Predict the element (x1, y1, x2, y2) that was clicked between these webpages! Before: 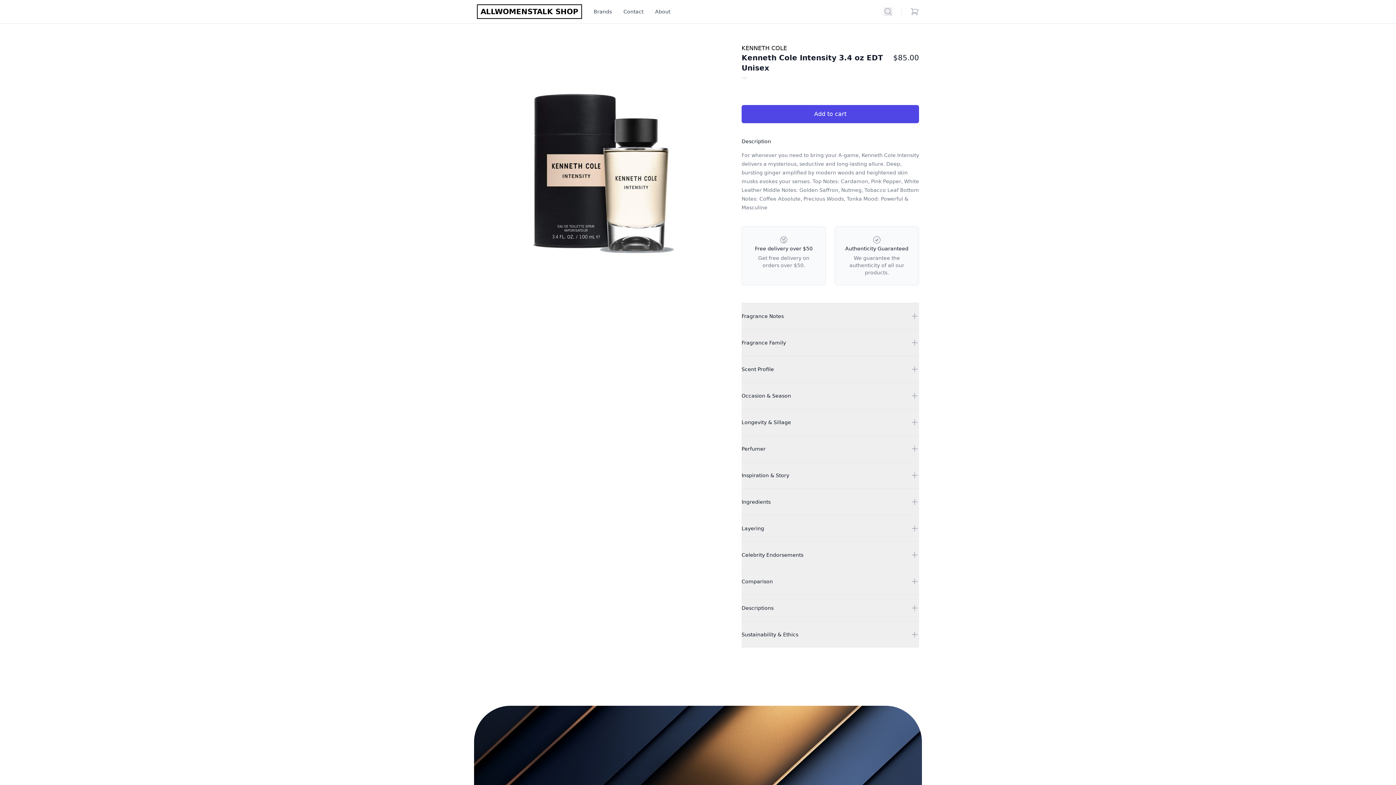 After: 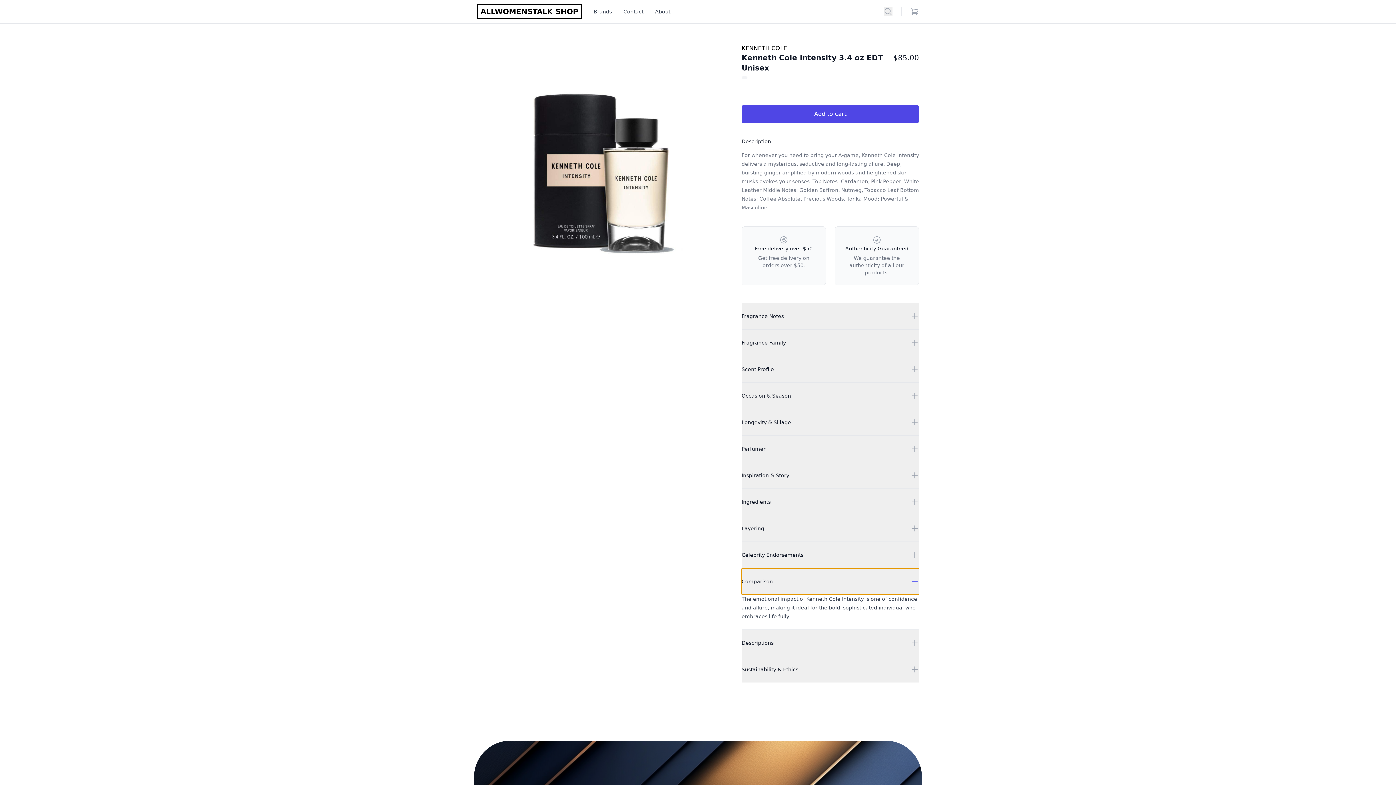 Action: label: Kenneth Cole Intensity 3.4 oz EDT Unisex
Comparison bbox: (741, 568, 919, 594)